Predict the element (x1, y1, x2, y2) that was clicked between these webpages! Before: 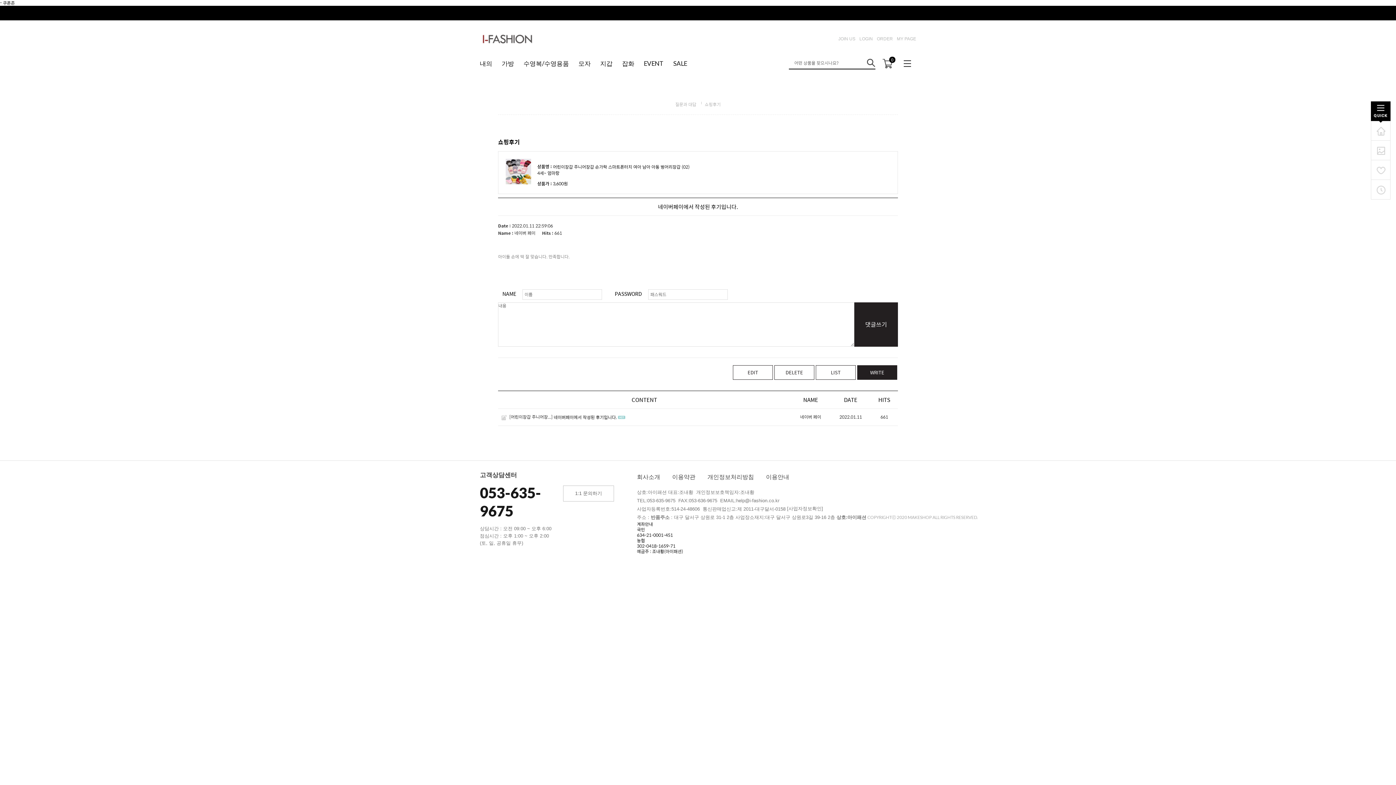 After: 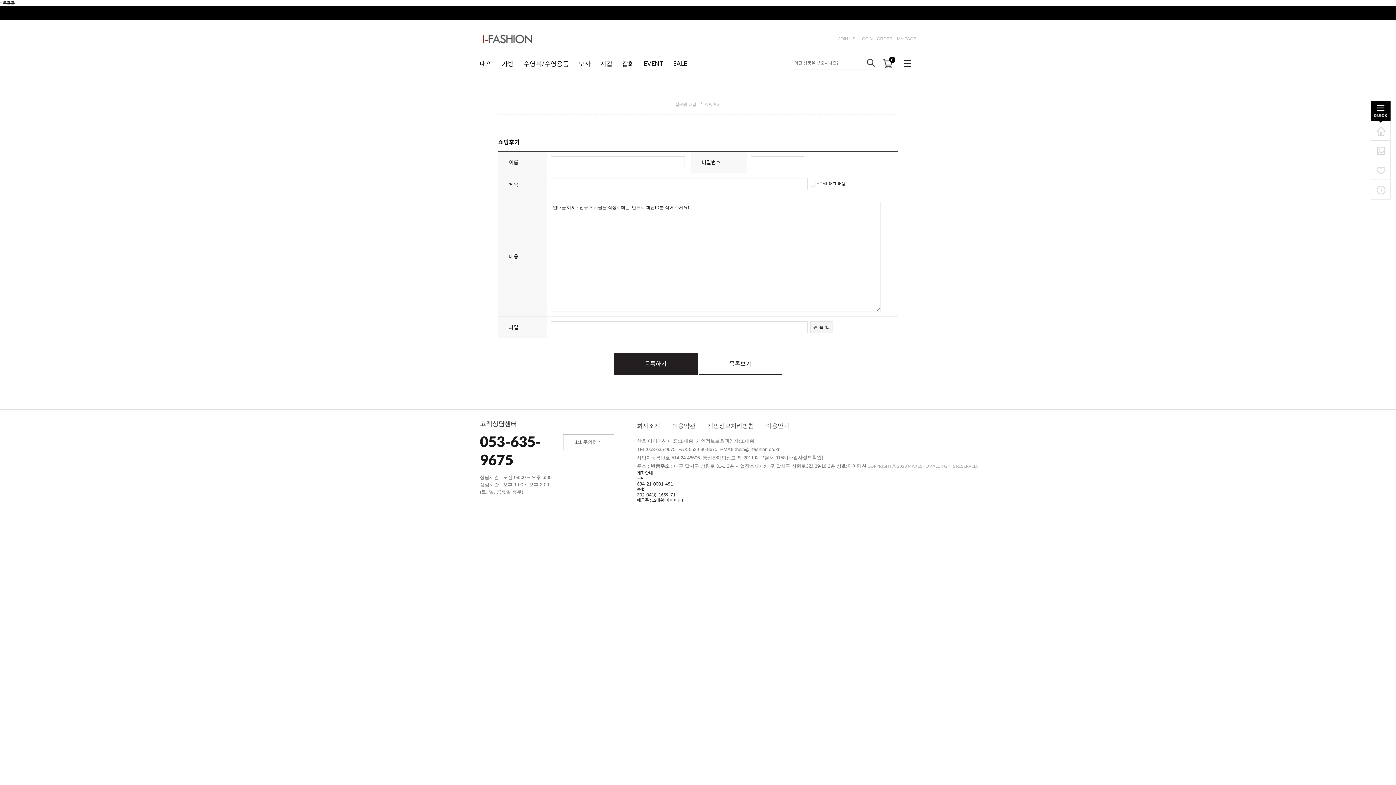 Action: label: WRITE bbox: (857, 365, 897, 379)